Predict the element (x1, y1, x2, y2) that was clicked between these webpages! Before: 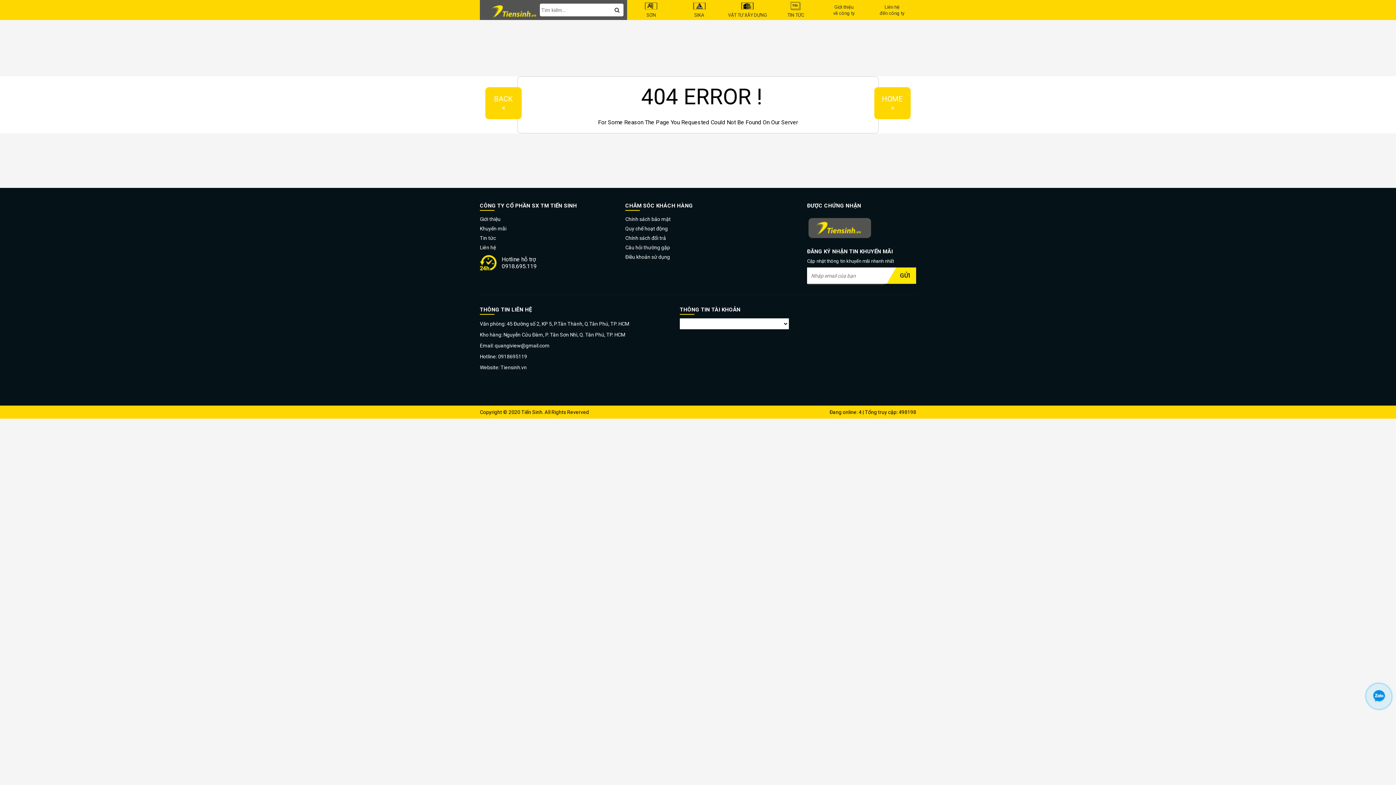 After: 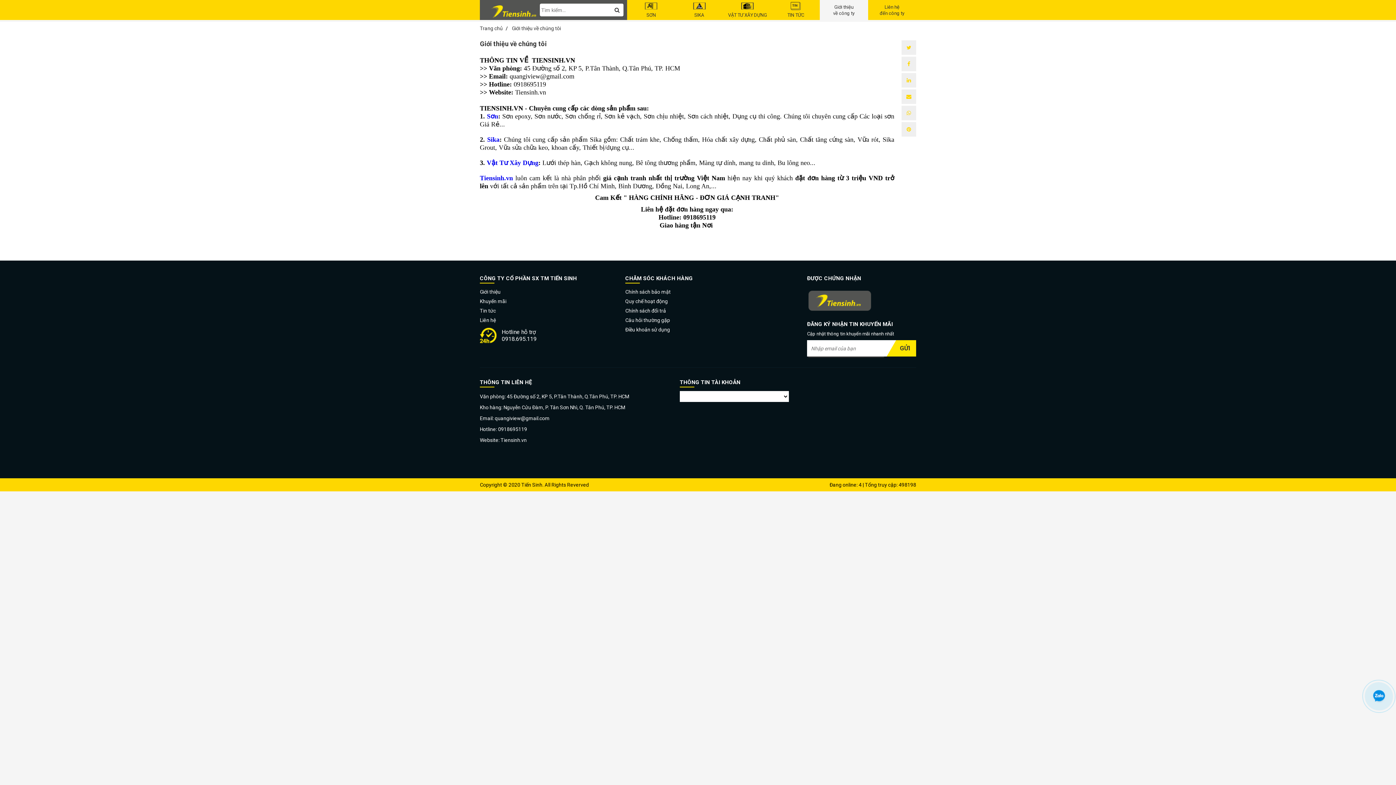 Action: label: Giới thiệu
về công ty bbox: (820, 0, 868, 20)